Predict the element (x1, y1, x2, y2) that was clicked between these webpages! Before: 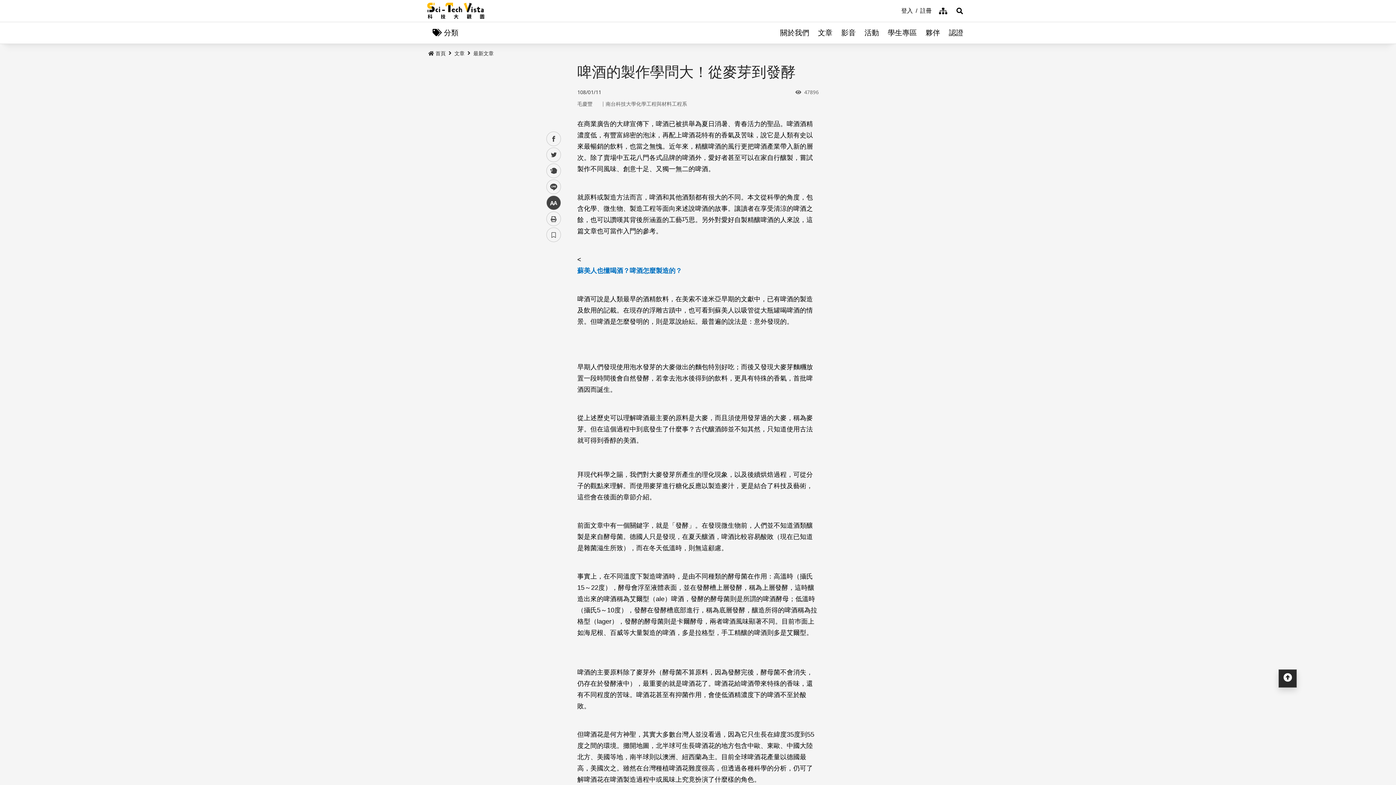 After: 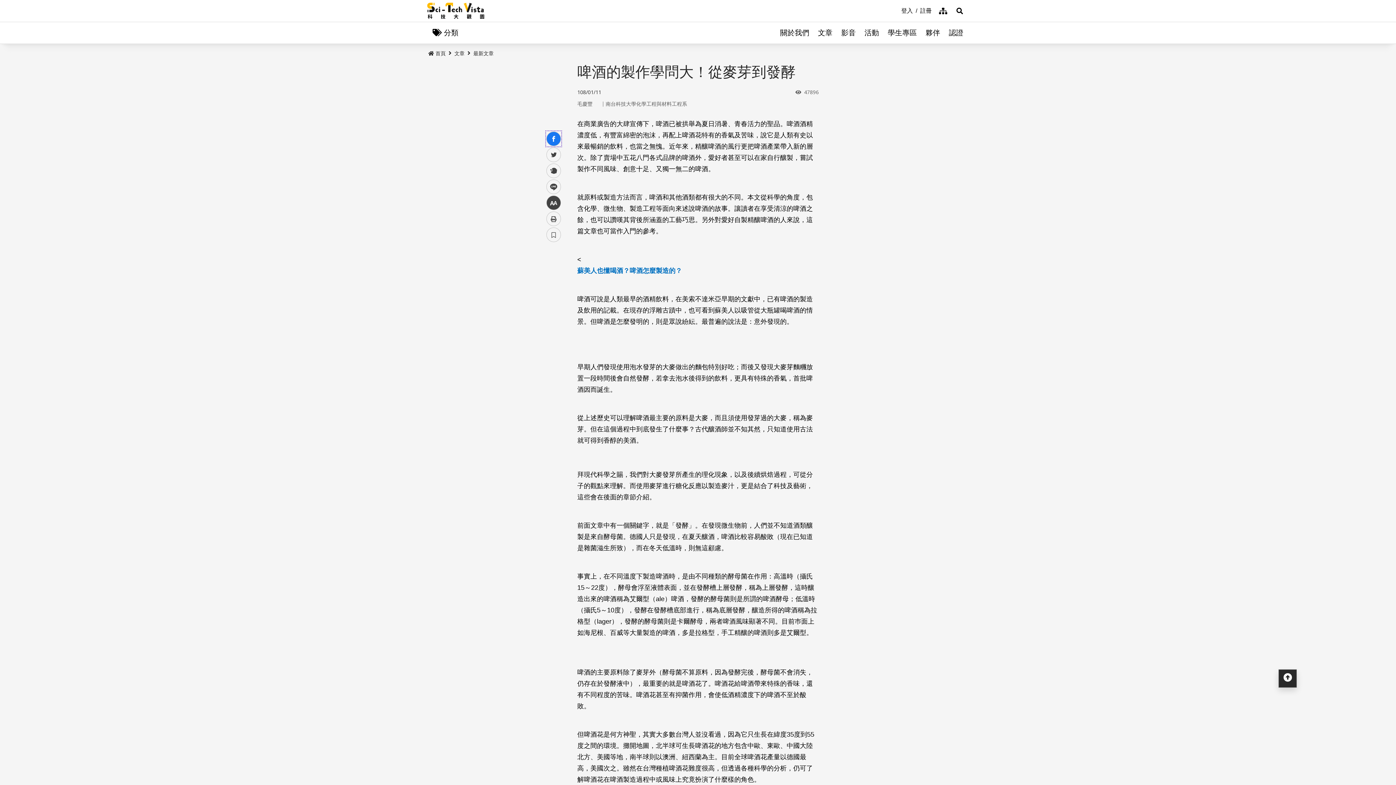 Action: bbox: (546, 131, 561, 146) label: facebook